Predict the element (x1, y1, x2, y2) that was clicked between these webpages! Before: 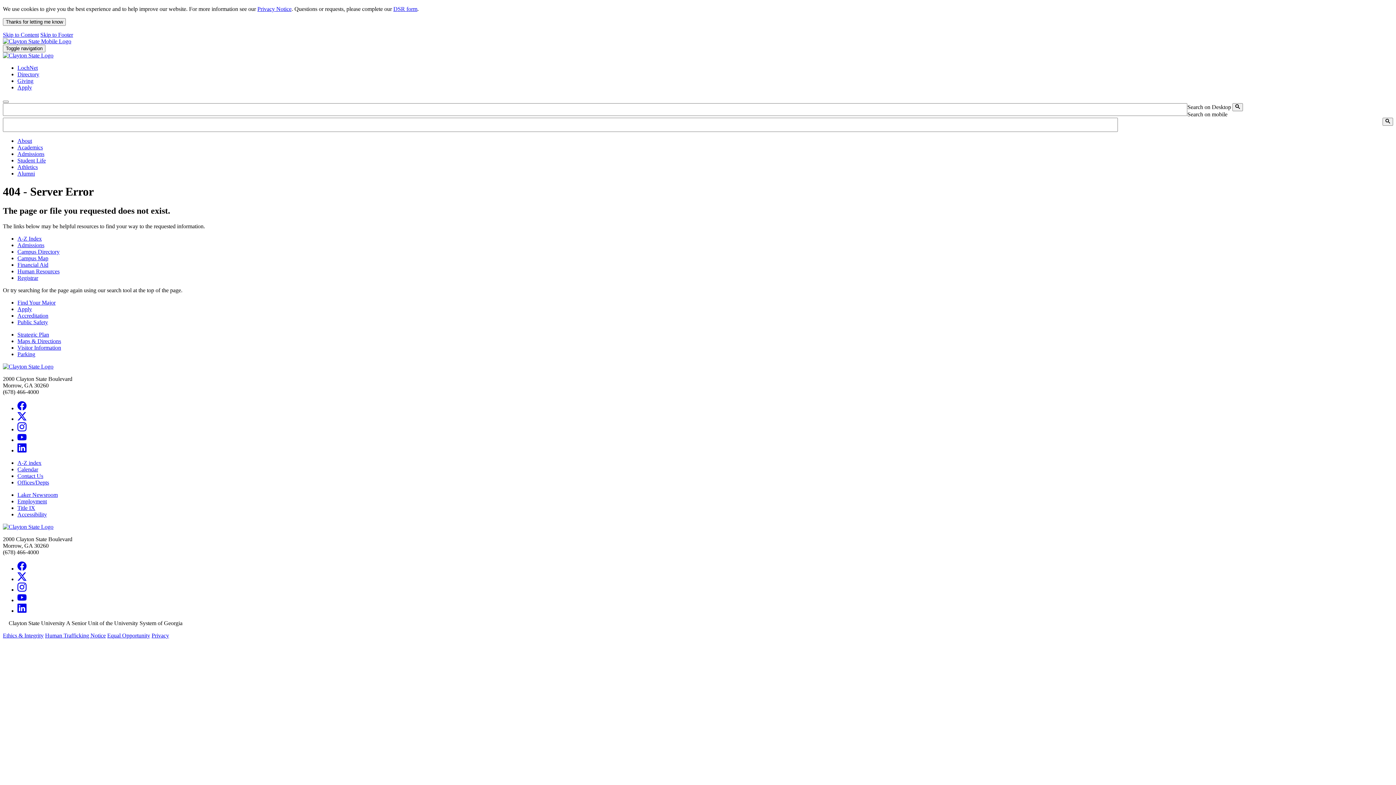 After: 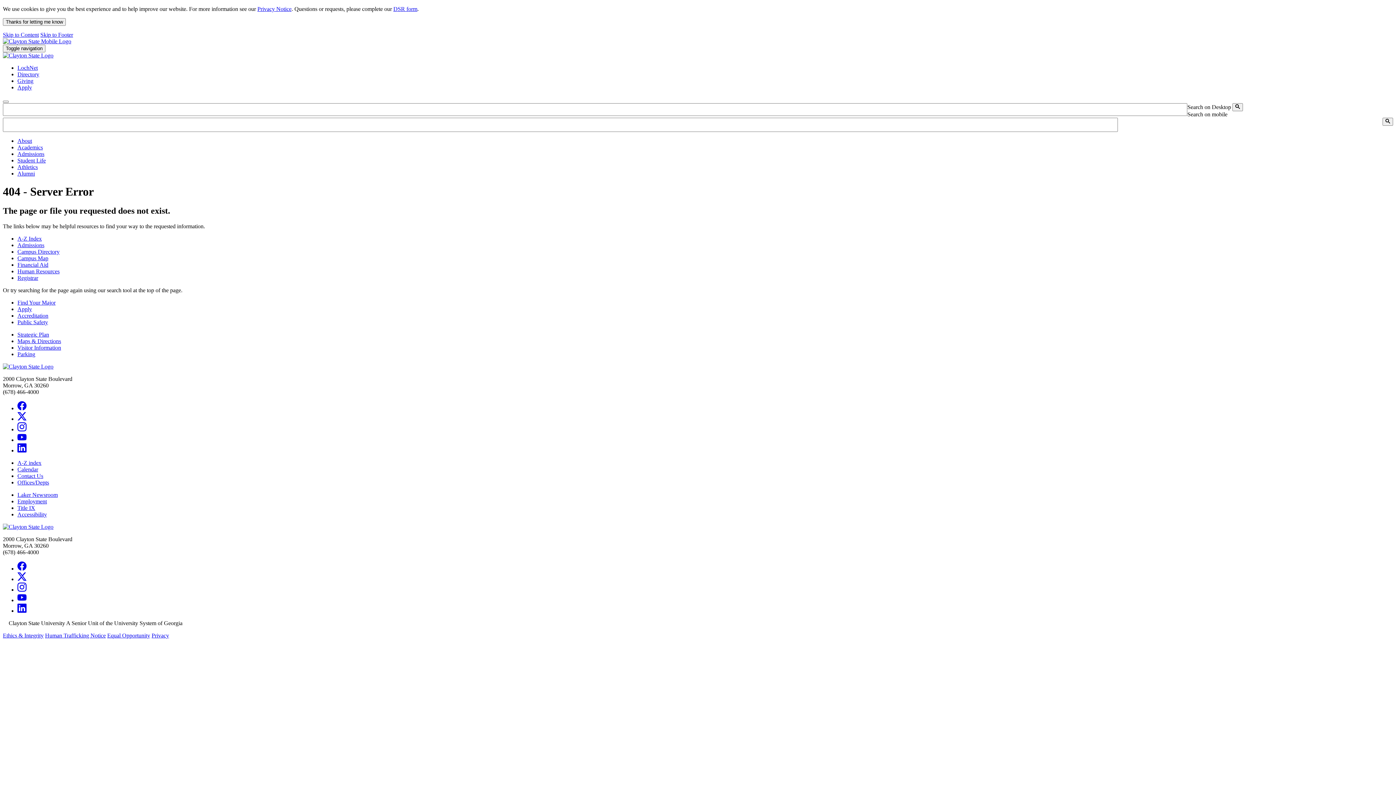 Action: bbox: (17, 565, 26, 572)